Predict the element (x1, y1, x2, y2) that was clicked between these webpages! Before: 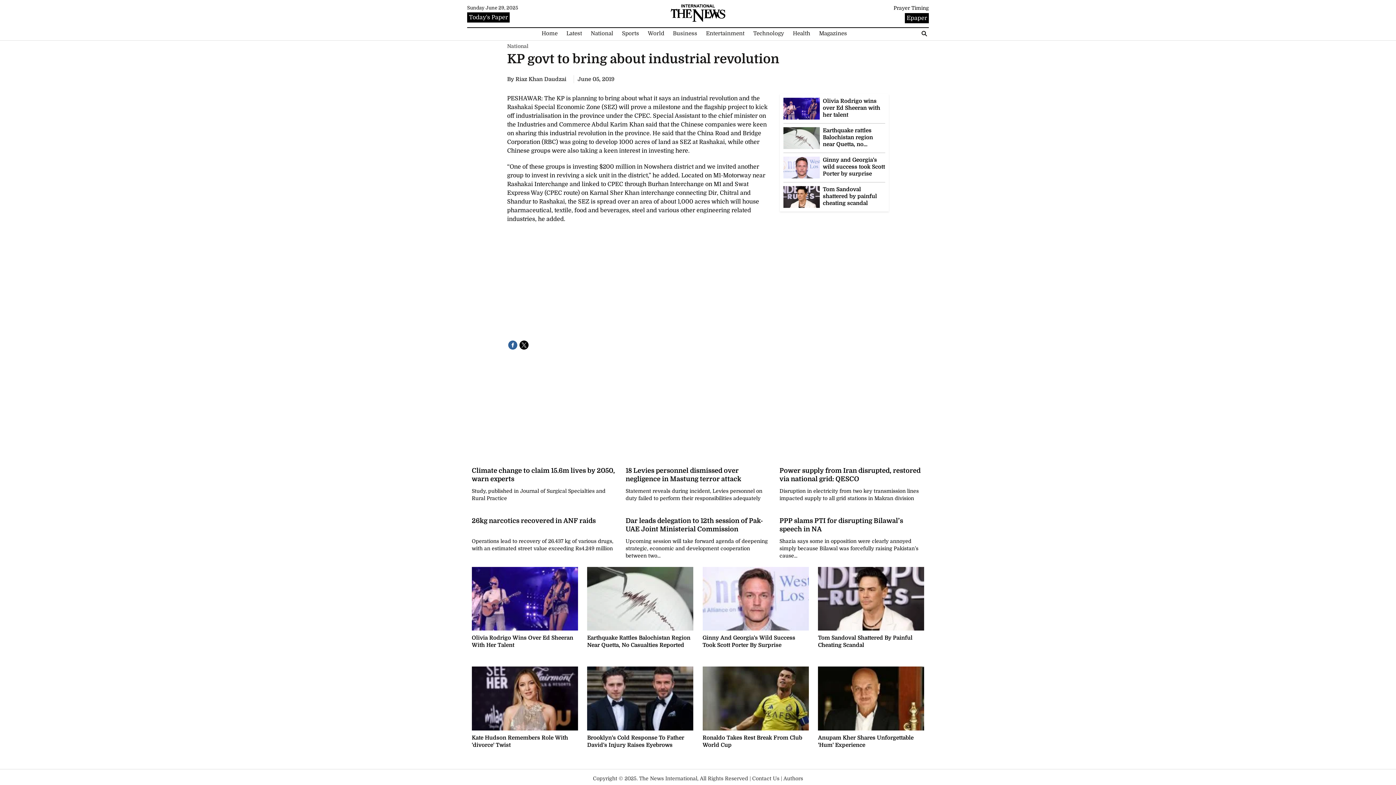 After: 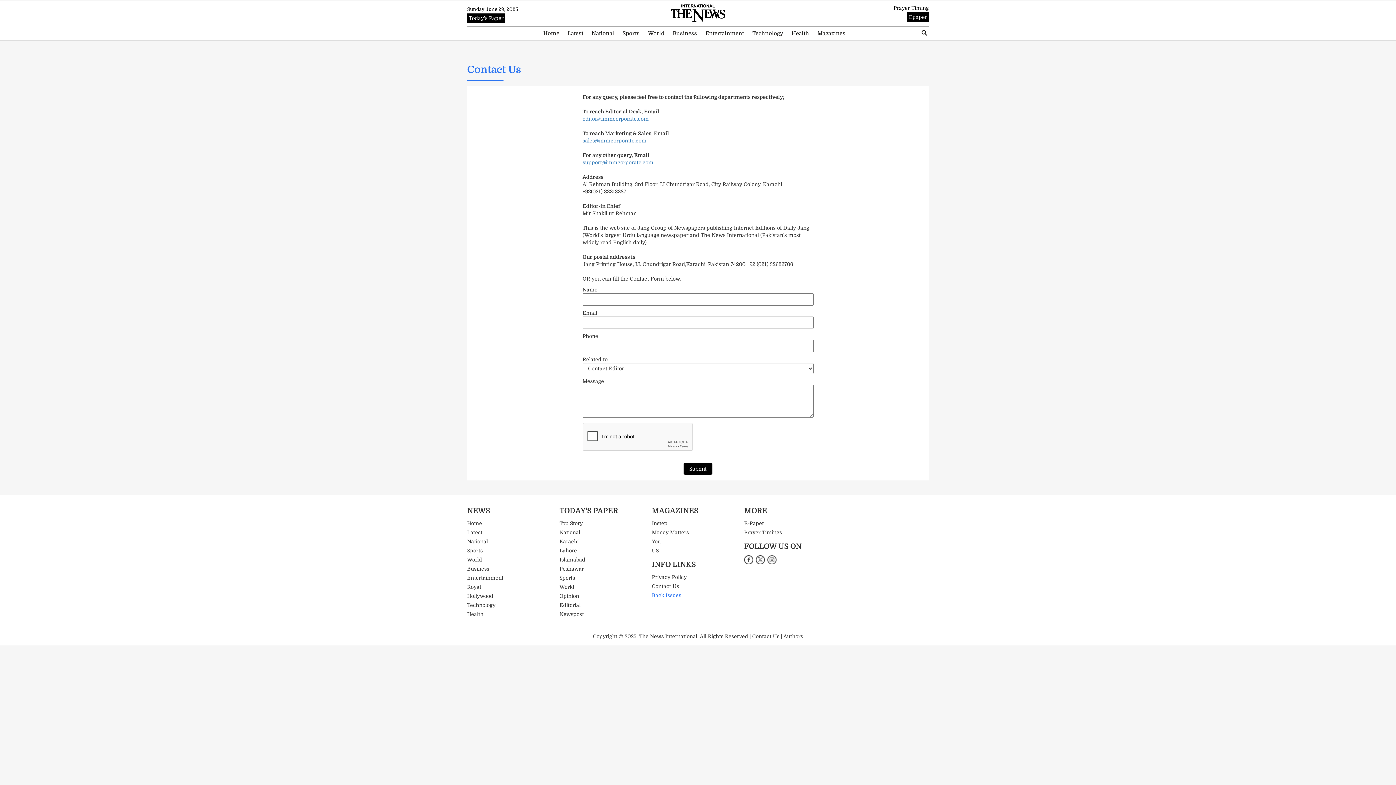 Action: bbox: (752, 775, 779, 781) label: Contact Us